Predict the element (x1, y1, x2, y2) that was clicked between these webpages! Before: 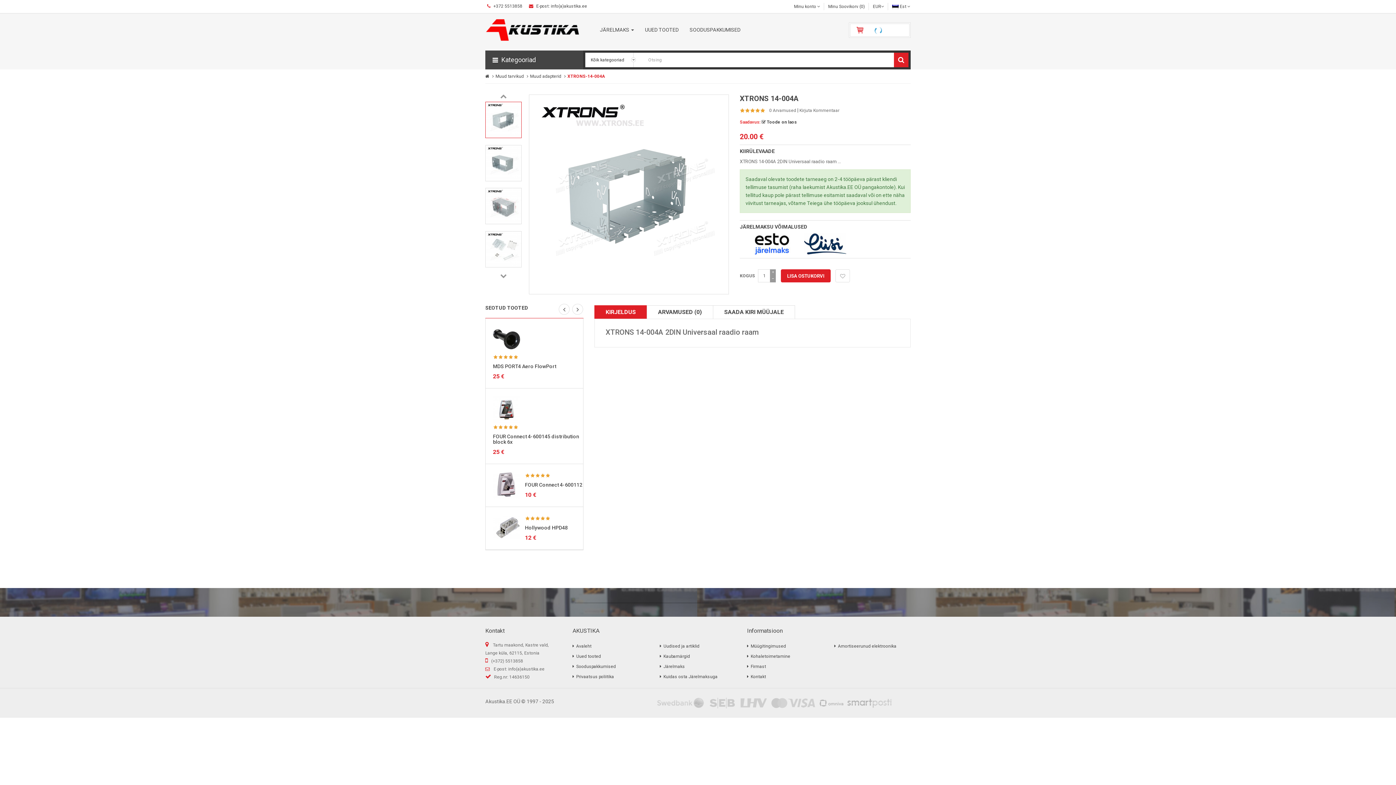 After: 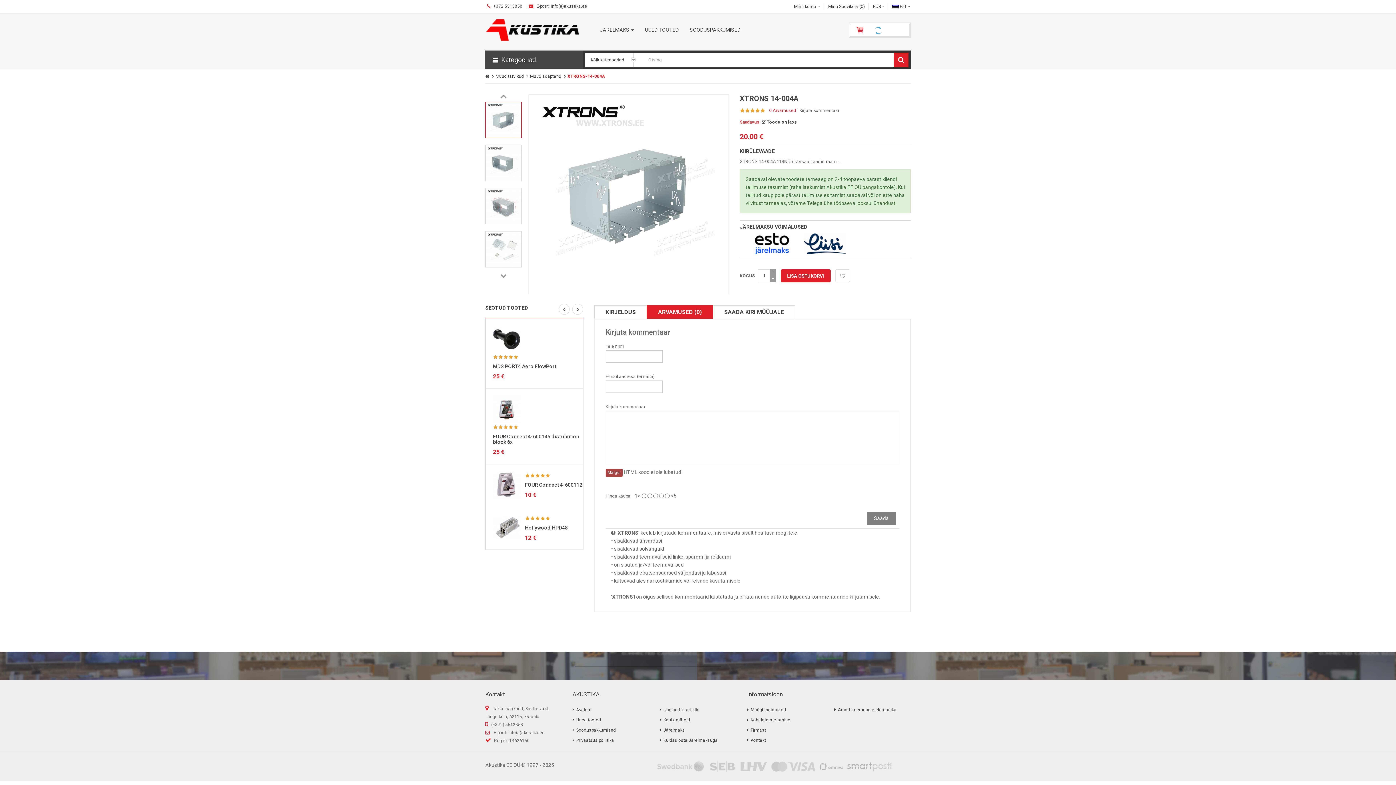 Action: label: 0 Arvamused bbox: (769, 106, 796, 114)